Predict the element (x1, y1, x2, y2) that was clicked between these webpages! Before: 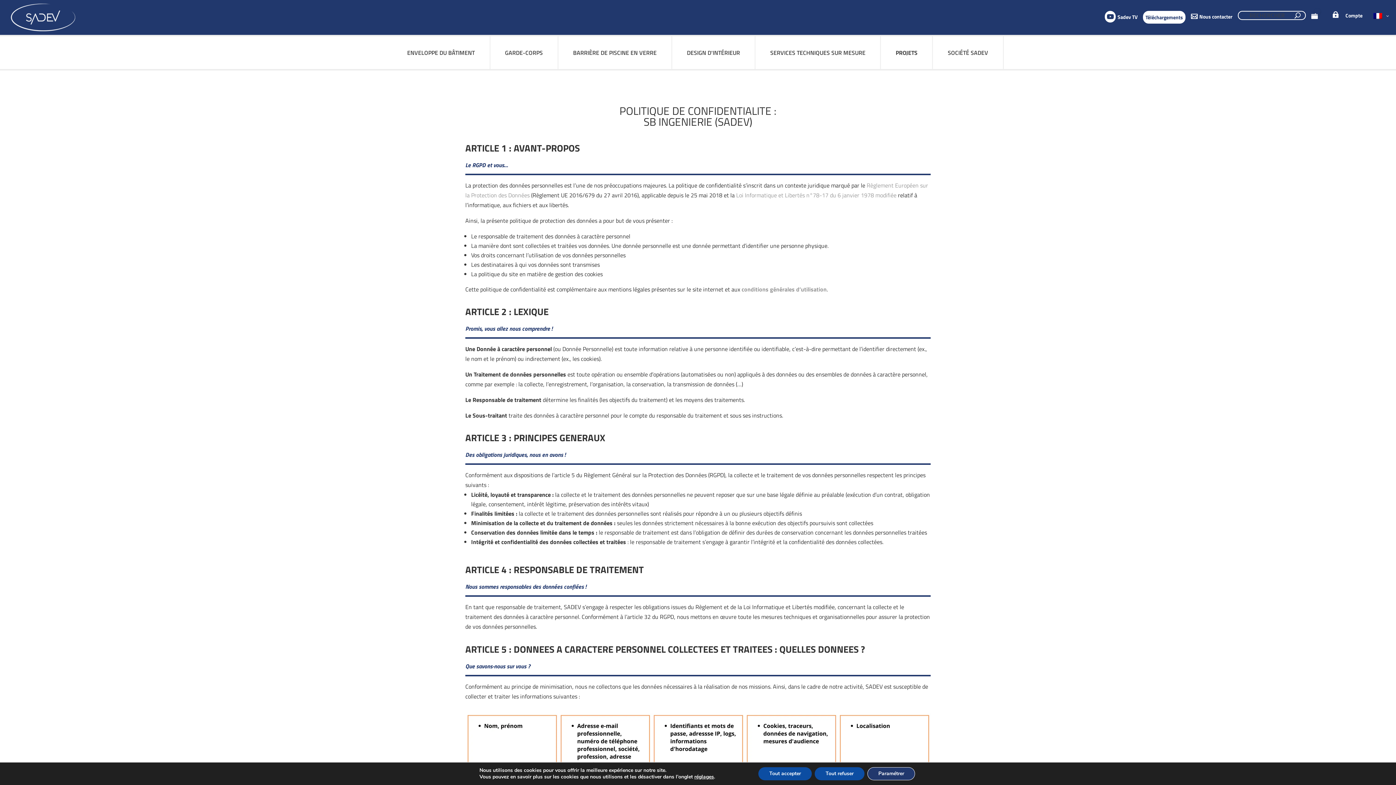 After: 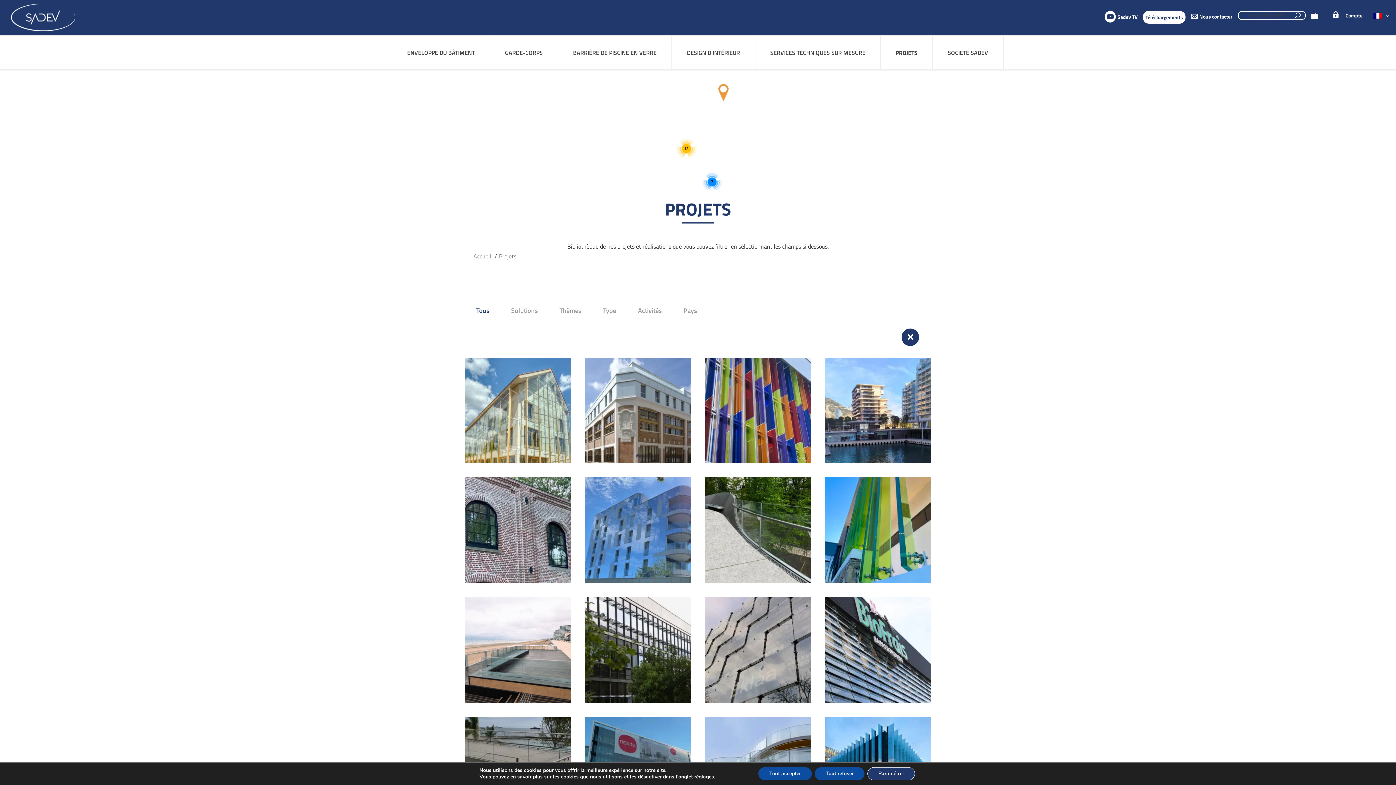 Action: bbox: (890, 36, 923, 68) label: PROJETS